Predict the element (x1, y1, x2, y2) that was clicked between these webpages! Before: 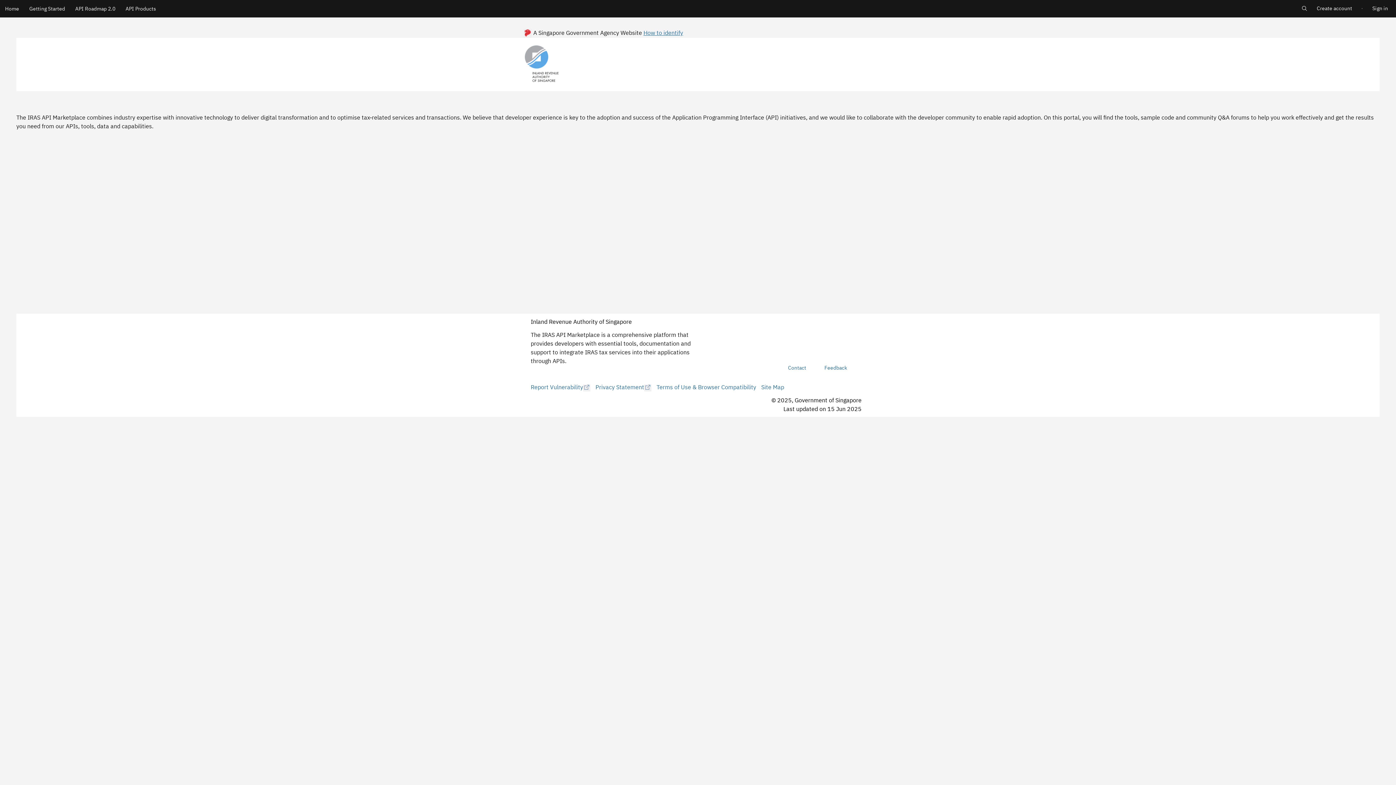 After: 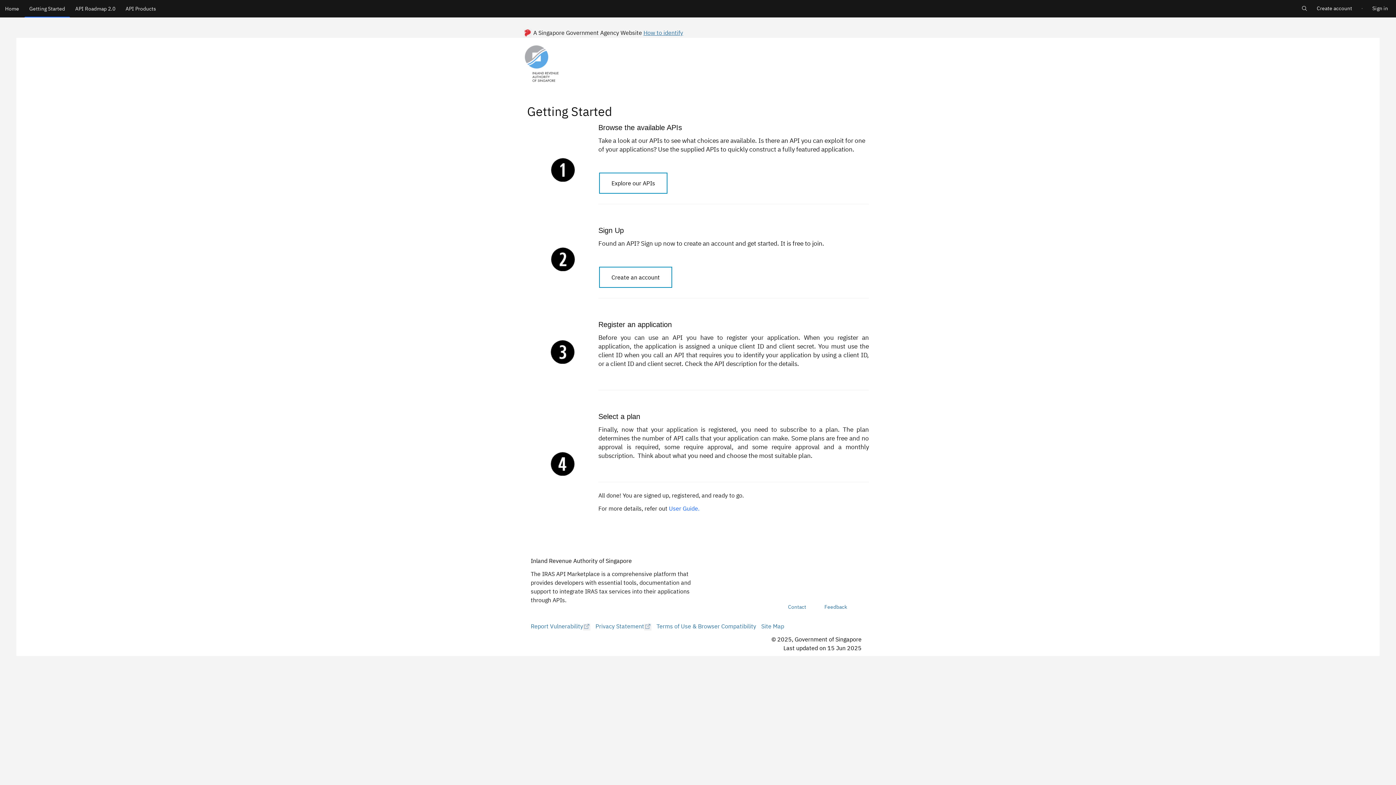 Action: label: Getting Started bbox: (24, 0, 70, 17)